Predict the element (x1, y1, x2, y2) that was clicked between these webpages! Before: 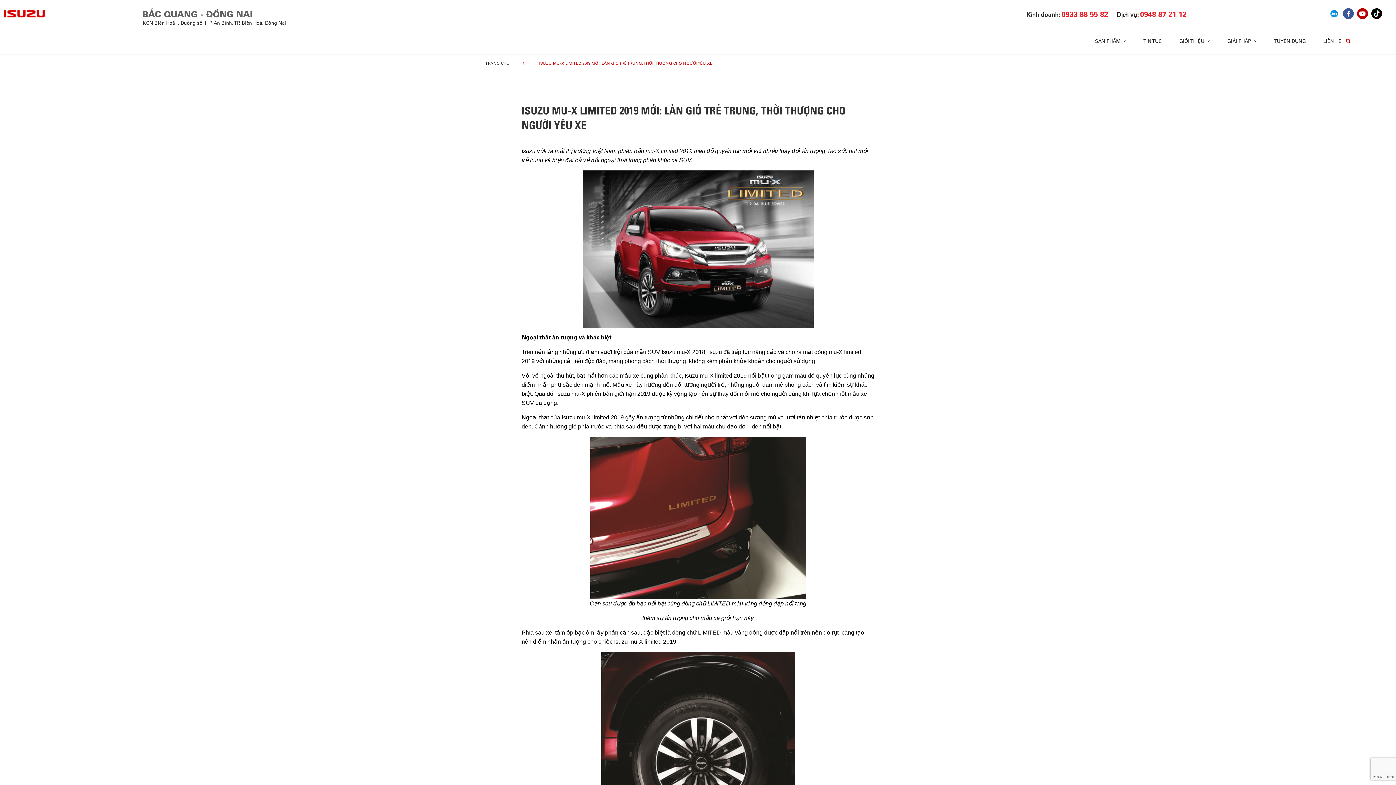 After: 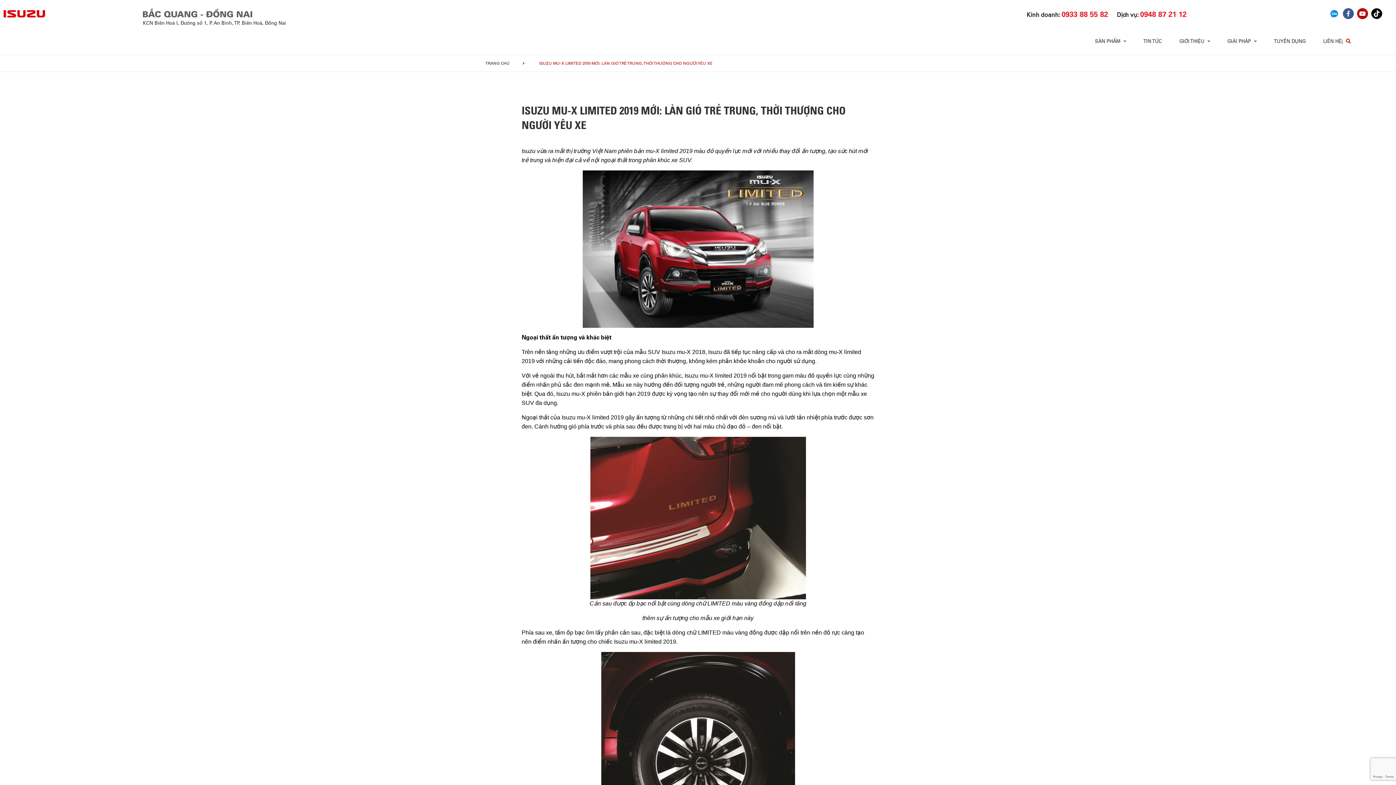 Action: bbox: (1343, 8, 1354, 19)